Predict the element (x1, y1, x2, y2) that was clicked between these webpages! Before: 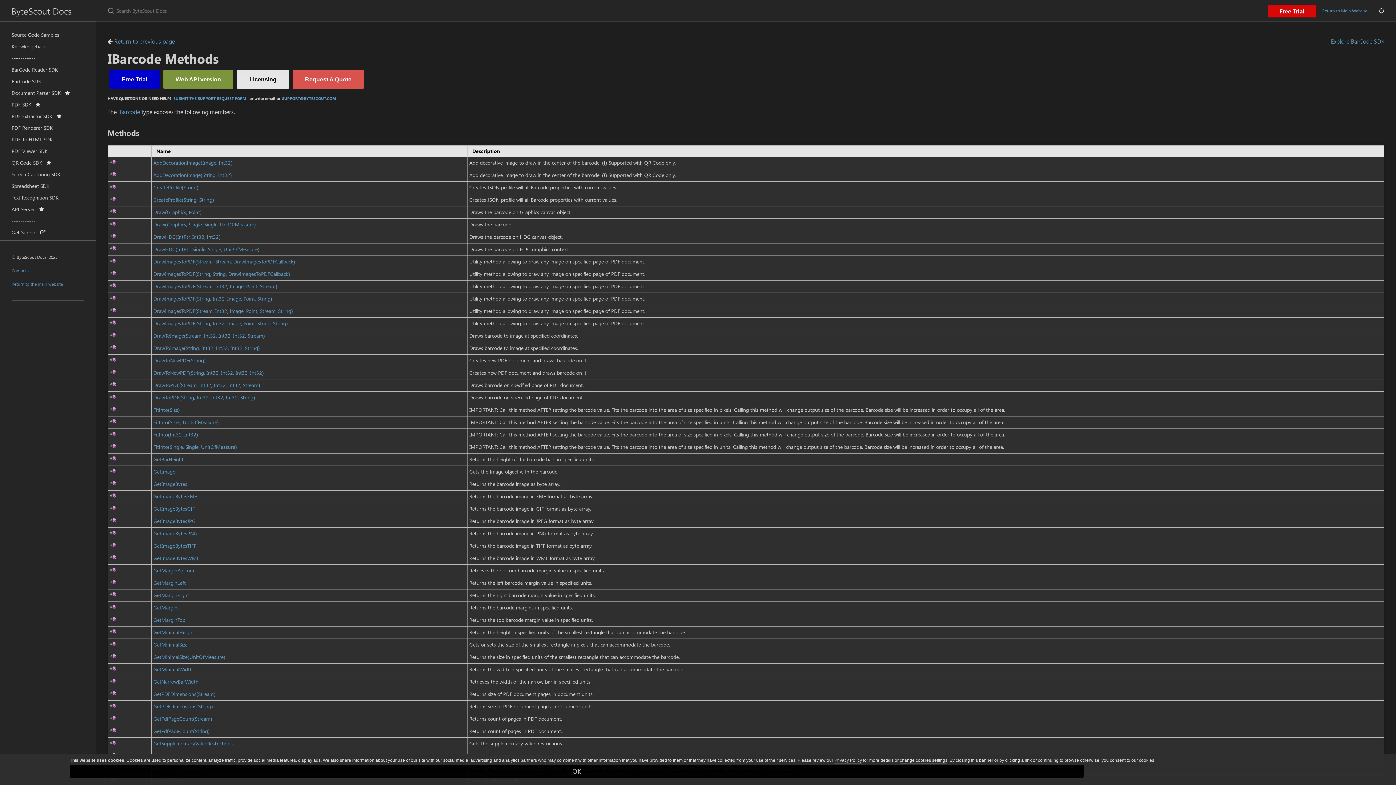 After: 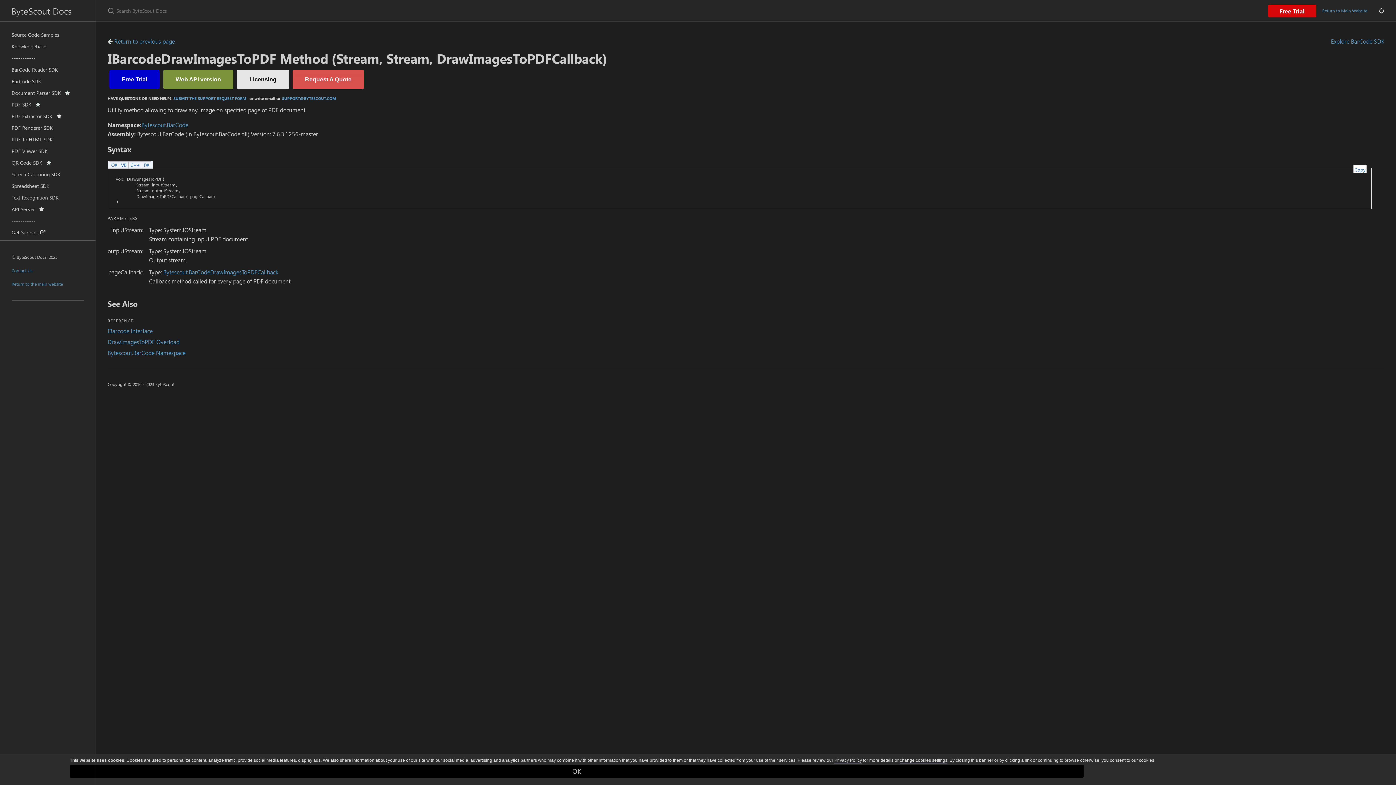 Action: bbox: (153, 258, 295, 265) label: DrawImagesToPDF(Stream, Stream, DrawImagesToPDFCallback)